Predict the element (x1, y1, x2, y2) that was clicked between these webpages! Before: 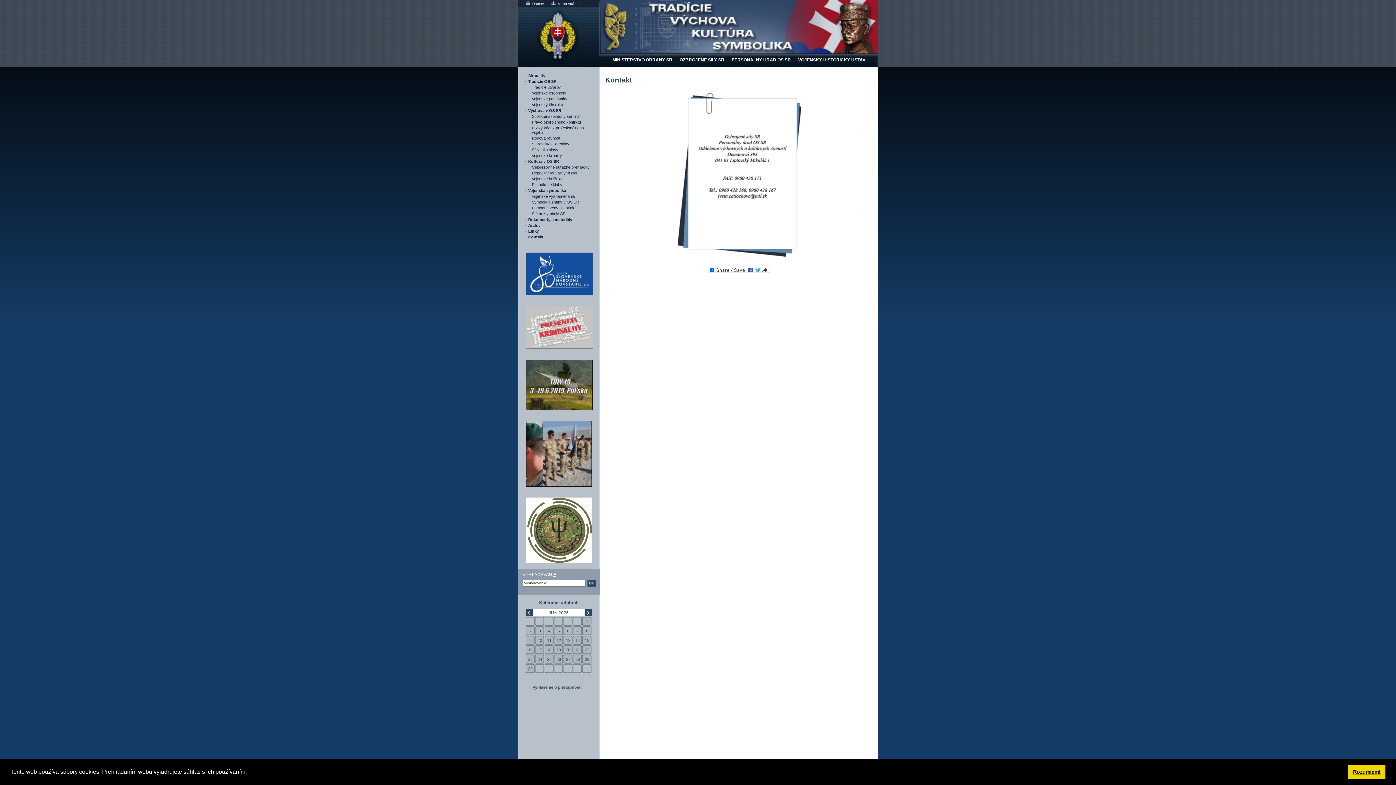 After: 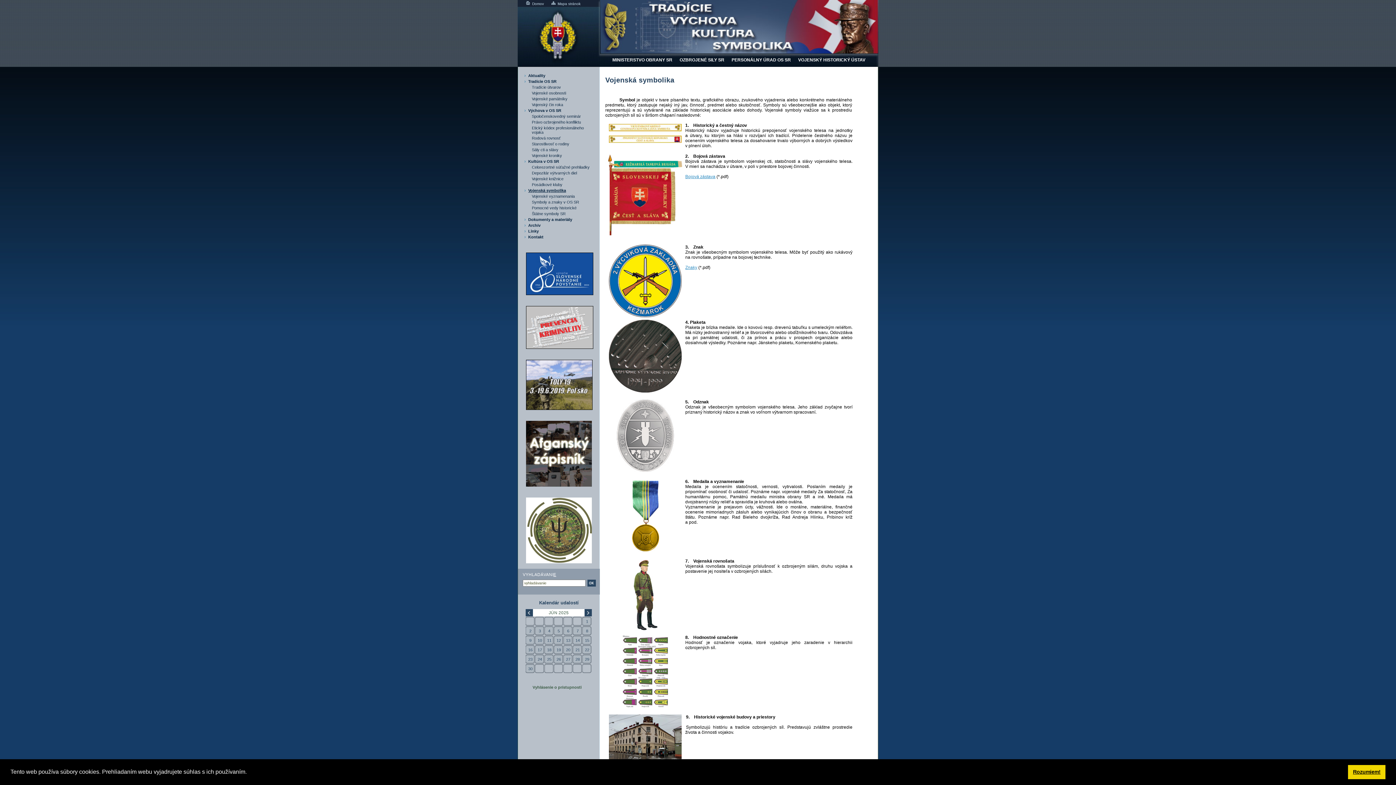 Action: label: Vojenská symbolika bbox: (524, 188, 596, 192)